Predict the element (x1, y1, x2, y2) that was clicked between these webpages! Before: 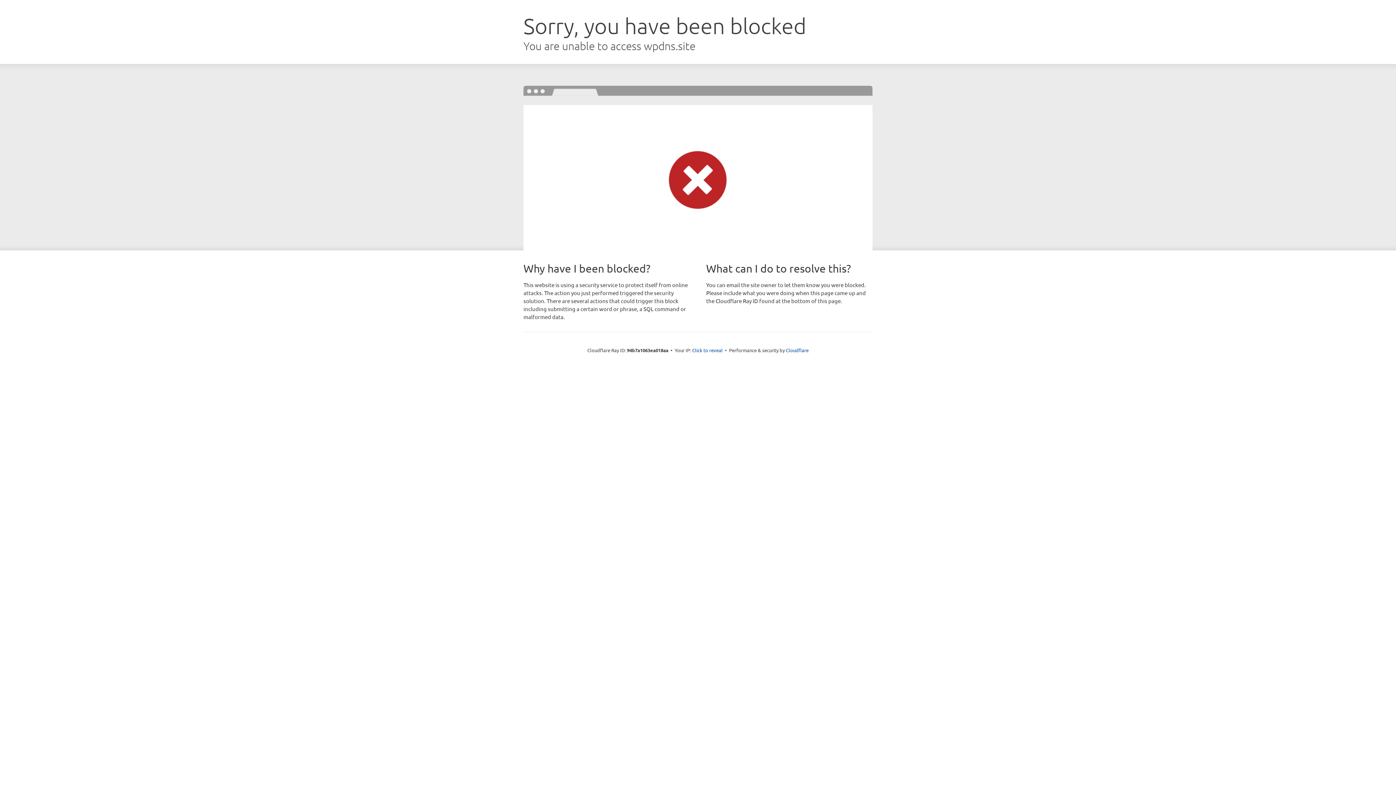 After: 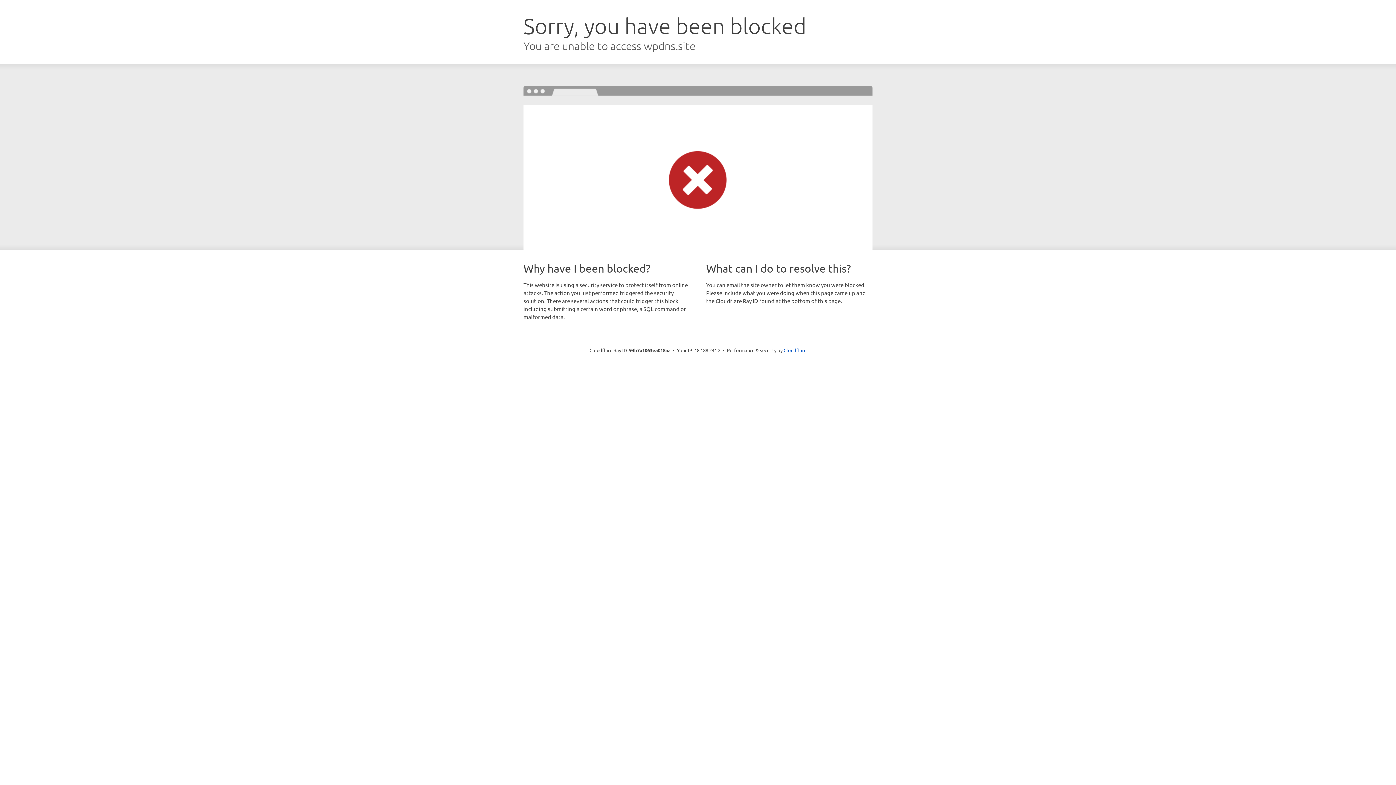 Action: label: Click to reveal bbox: (692, 346, 722, 353)